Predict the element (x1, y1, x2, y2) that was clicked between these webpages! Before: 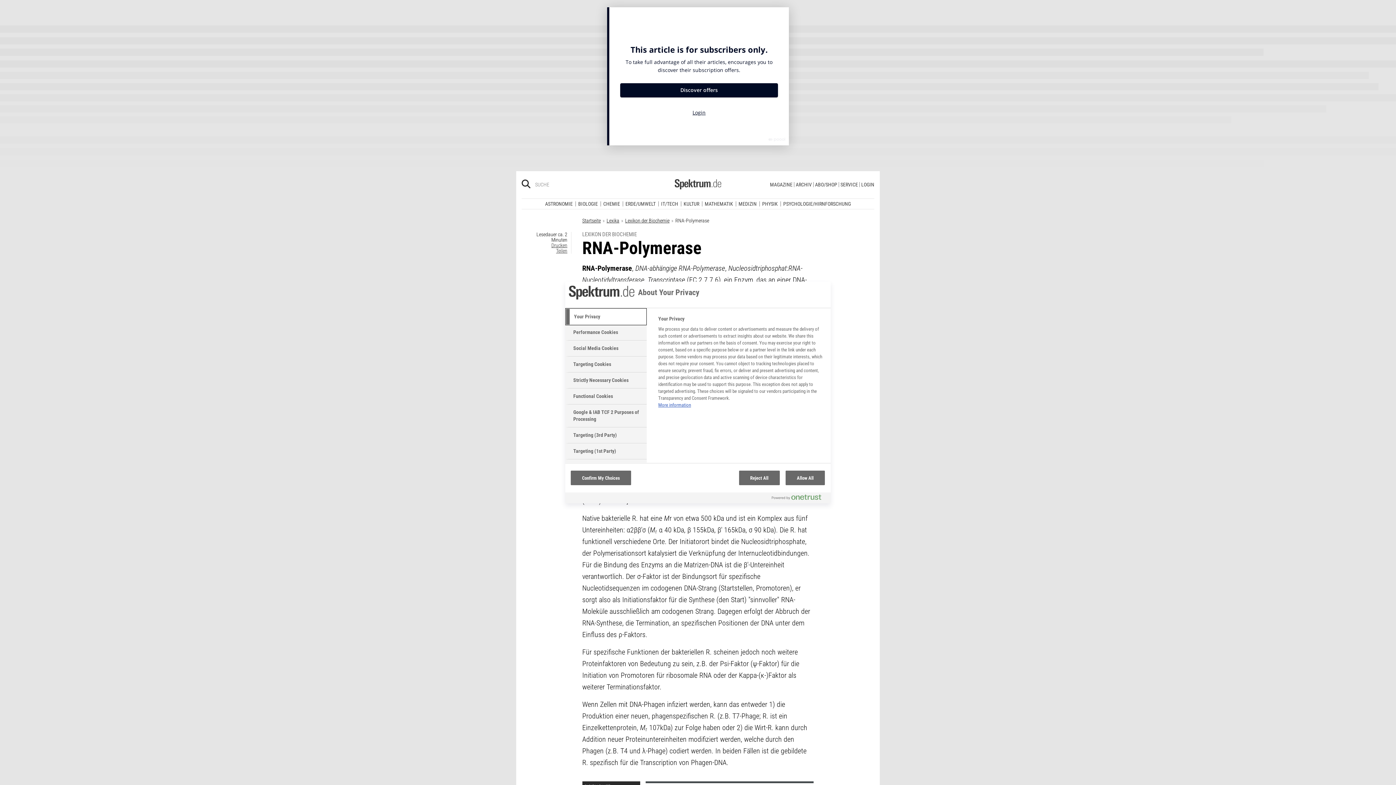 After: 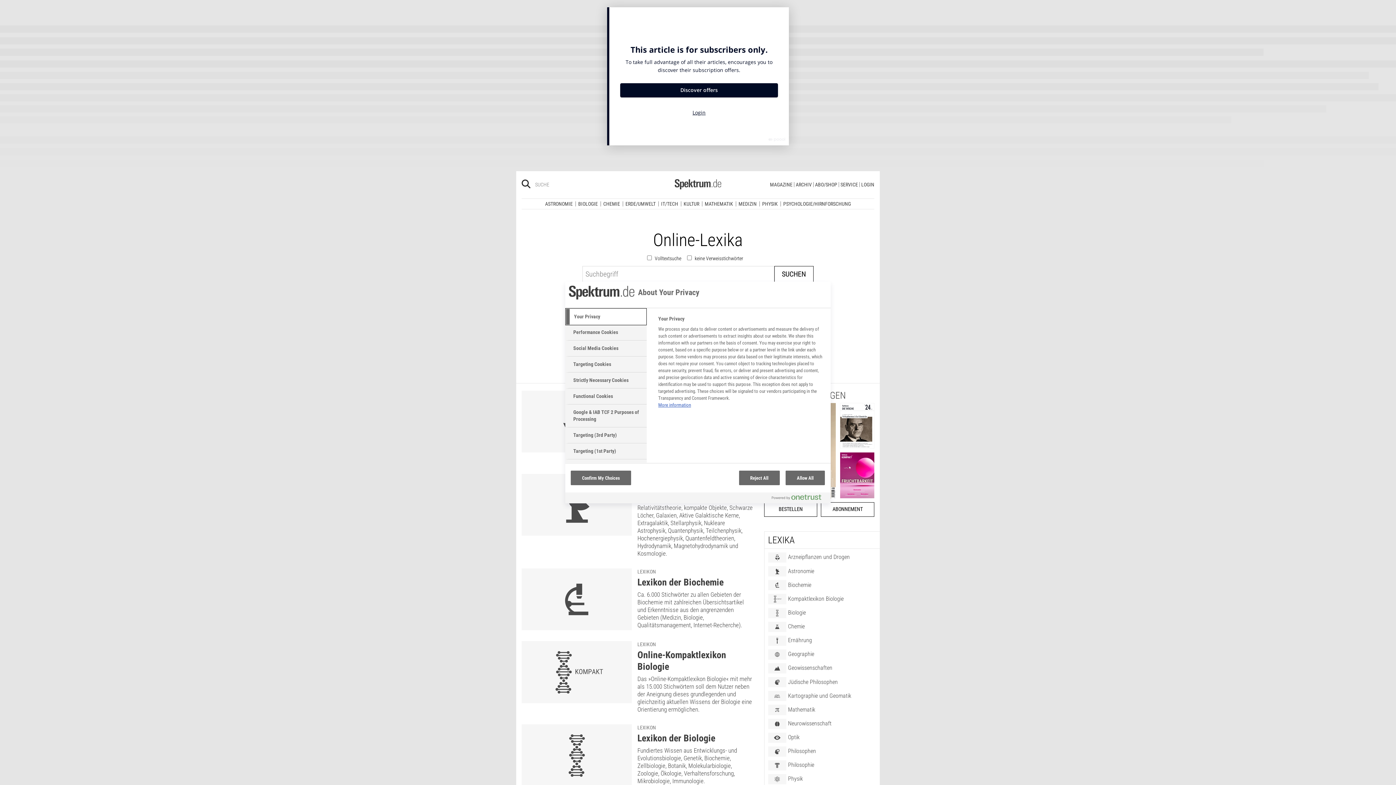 Action: bbox: (606, 46, 619, 52) label: Lexika